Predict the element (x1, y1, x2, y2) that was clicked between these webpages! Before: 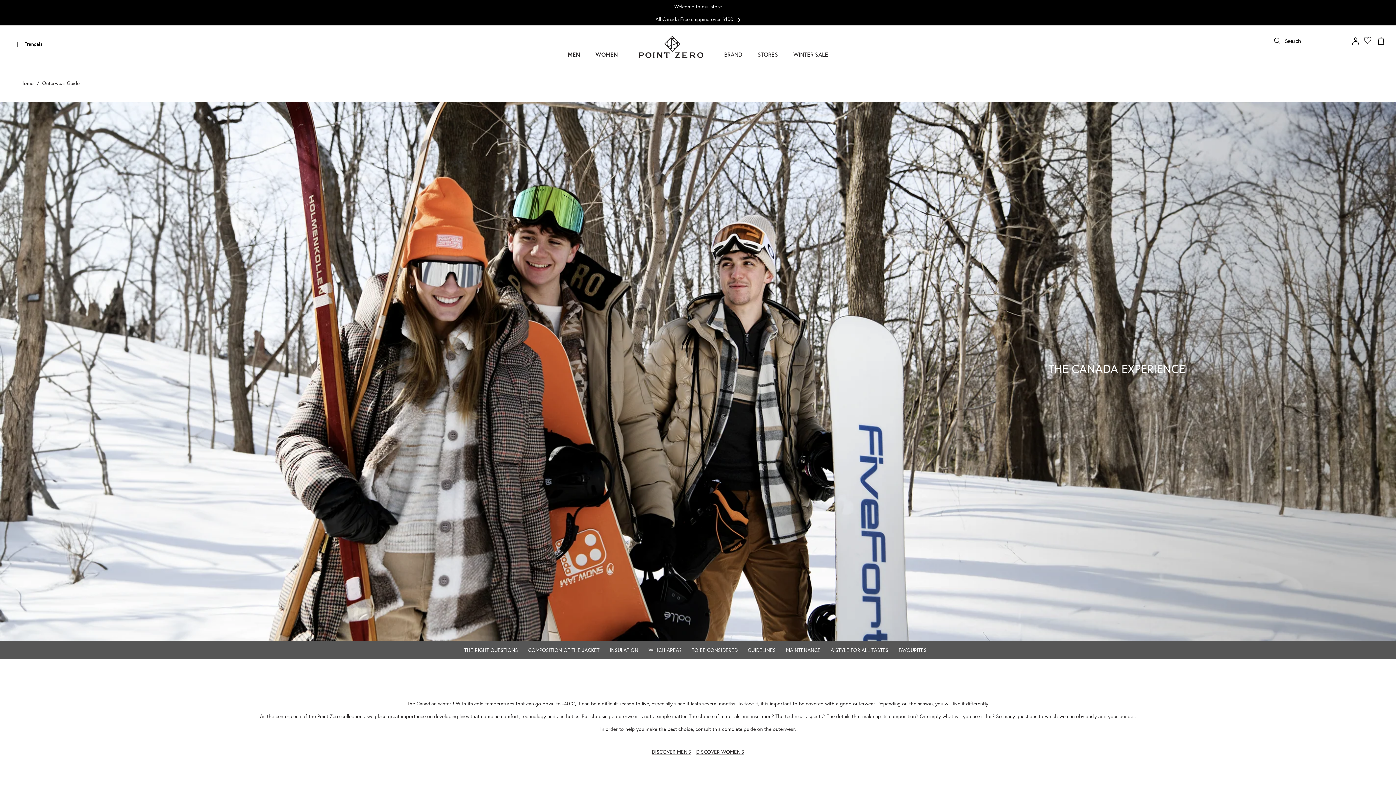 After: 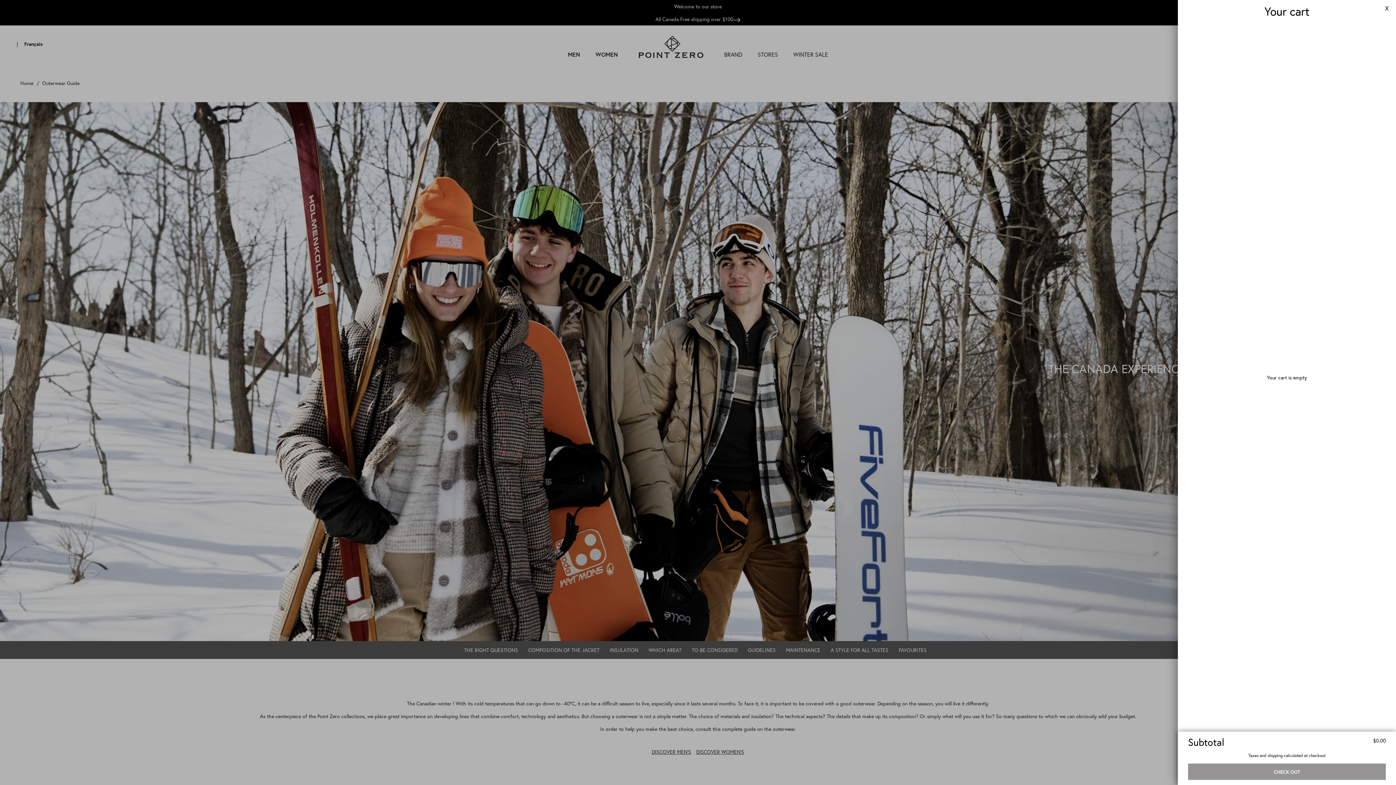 Action: bbox: (1377, 37, 1385, 44) label: Your cart